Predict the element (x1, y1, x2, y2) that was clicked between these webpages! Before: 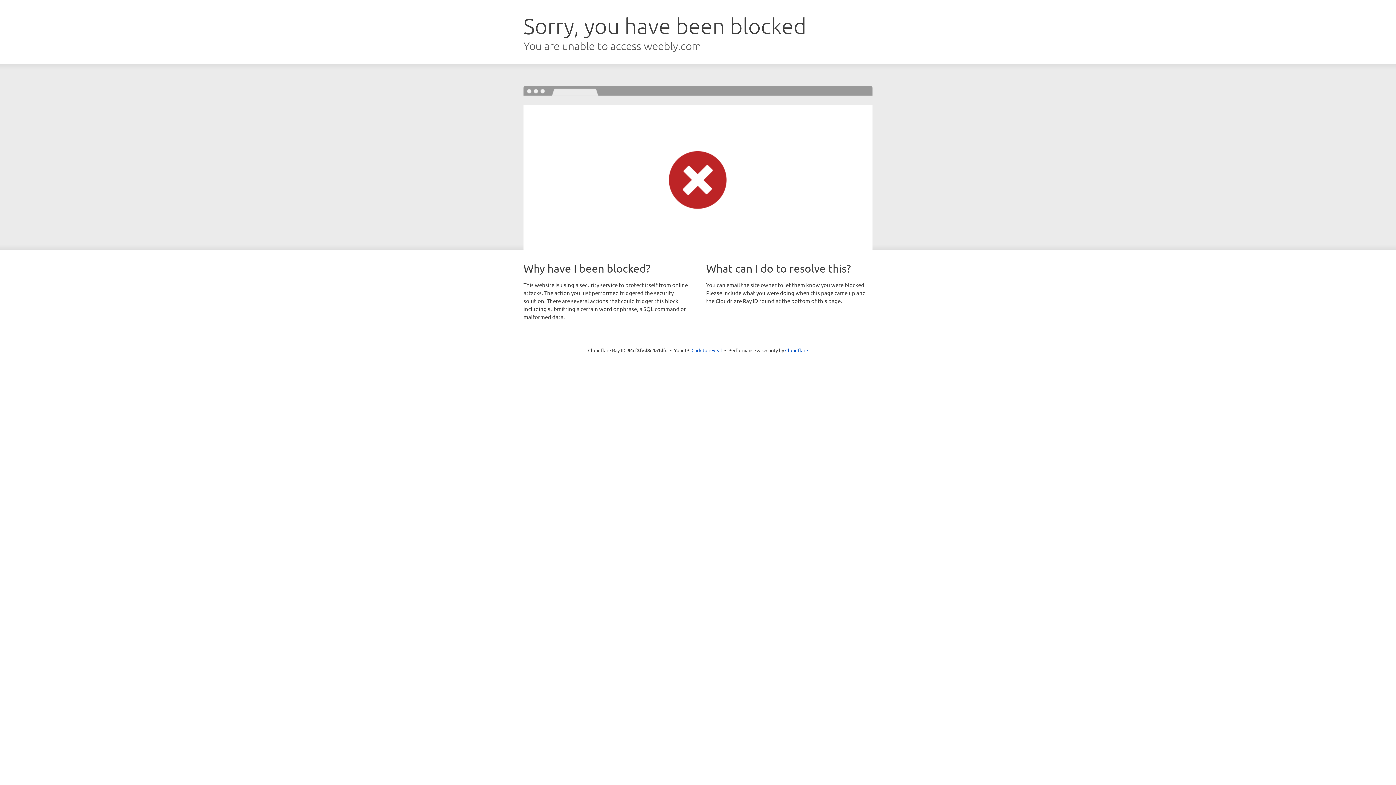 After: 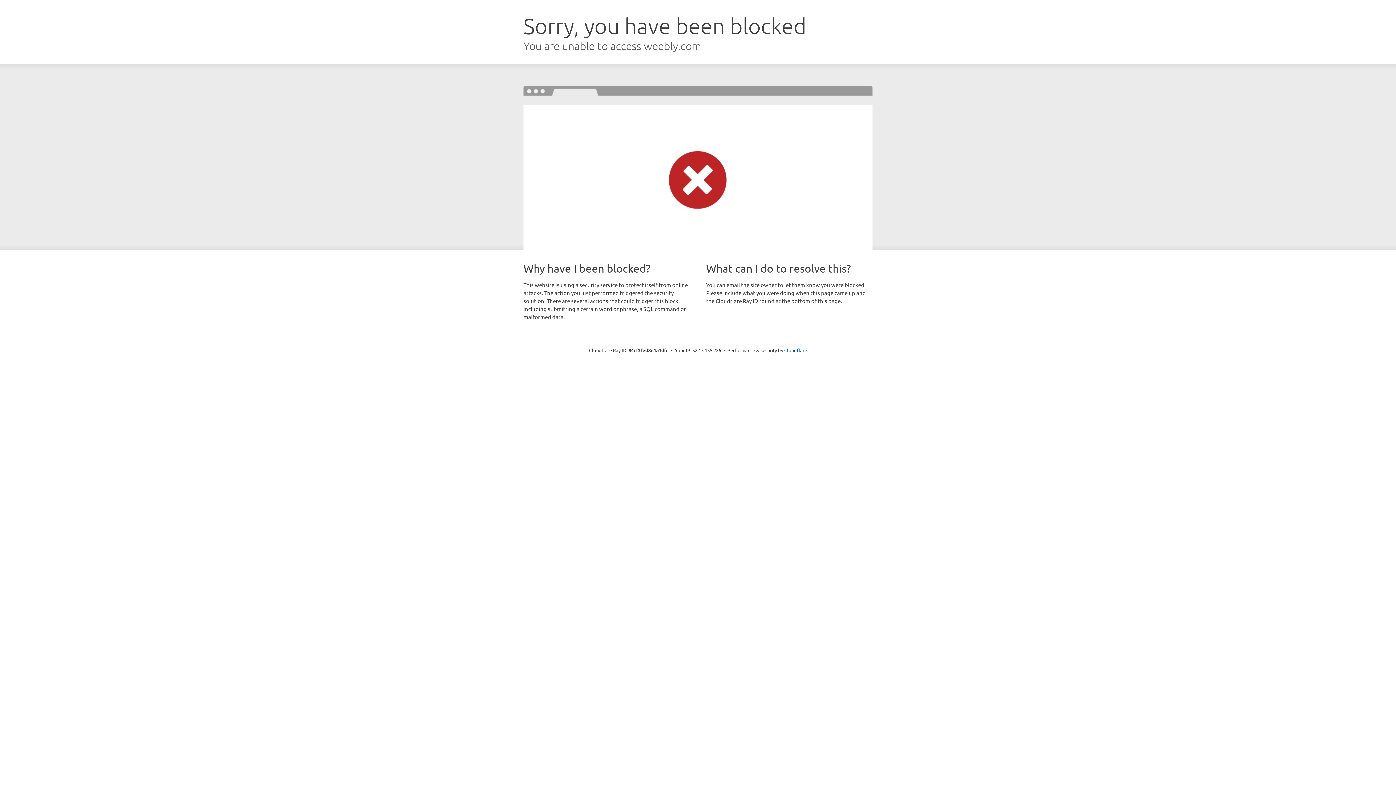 Action: label: Click to reveal bbox: (691, 346, 722, 353)